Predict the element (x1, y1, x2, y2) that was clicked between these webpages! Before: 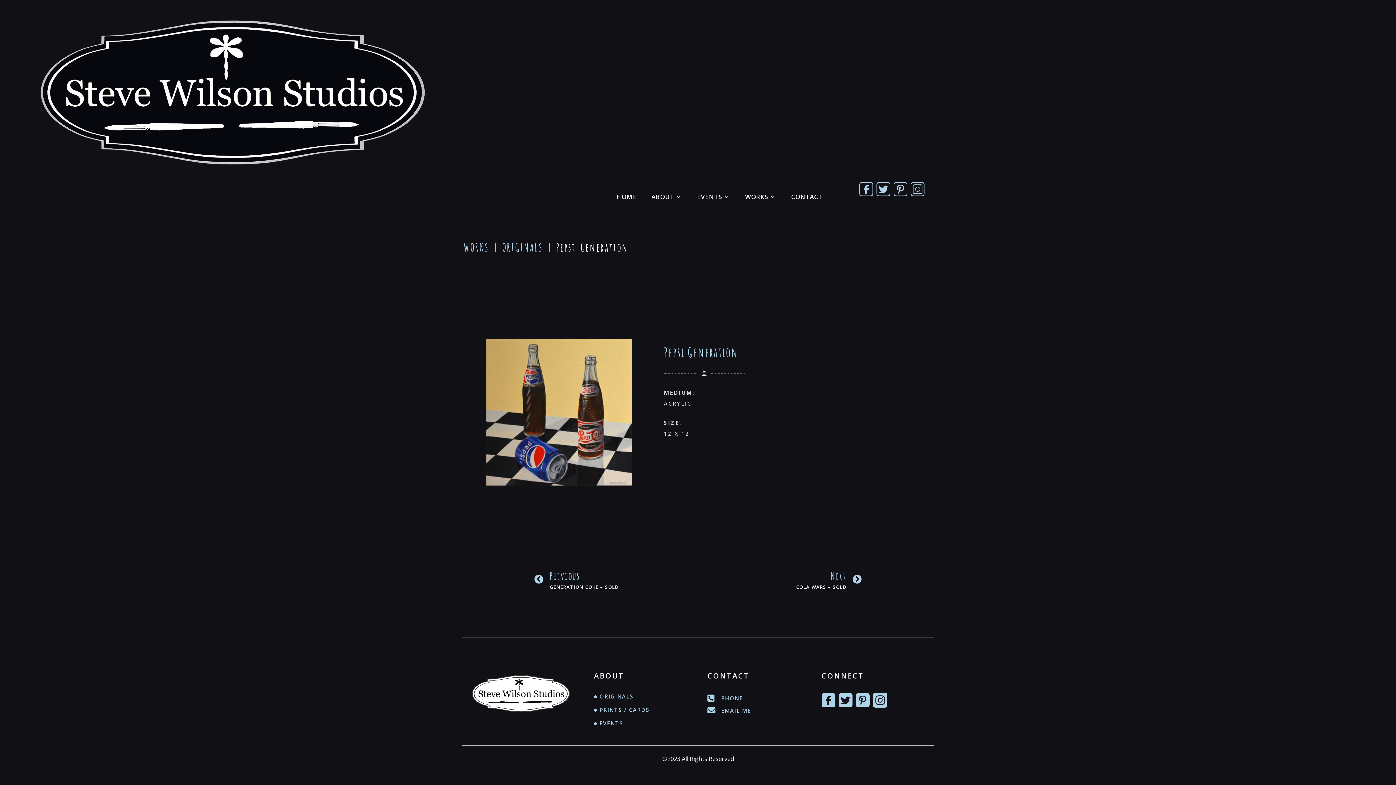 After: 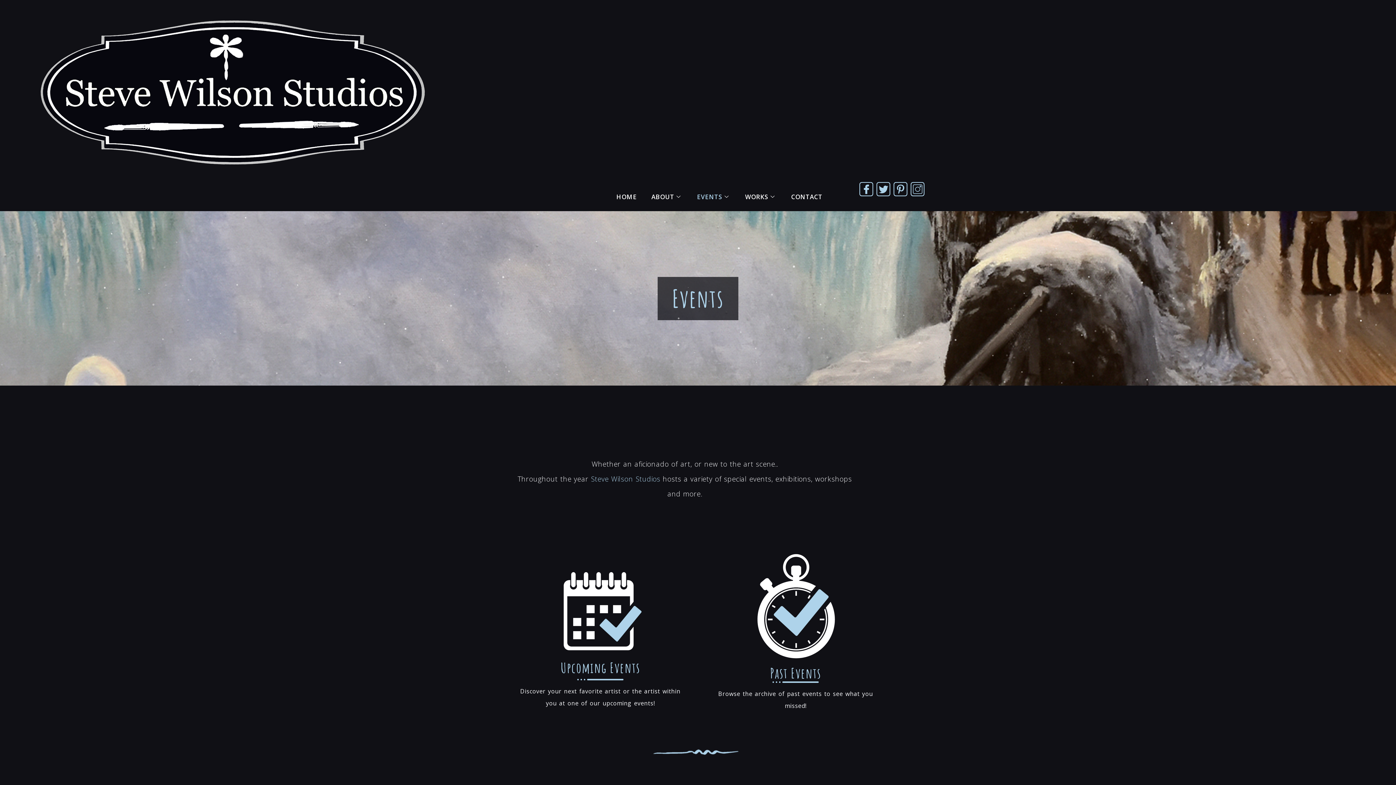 Action: label: EVENTS bbox: (691, 182, 736, 211)